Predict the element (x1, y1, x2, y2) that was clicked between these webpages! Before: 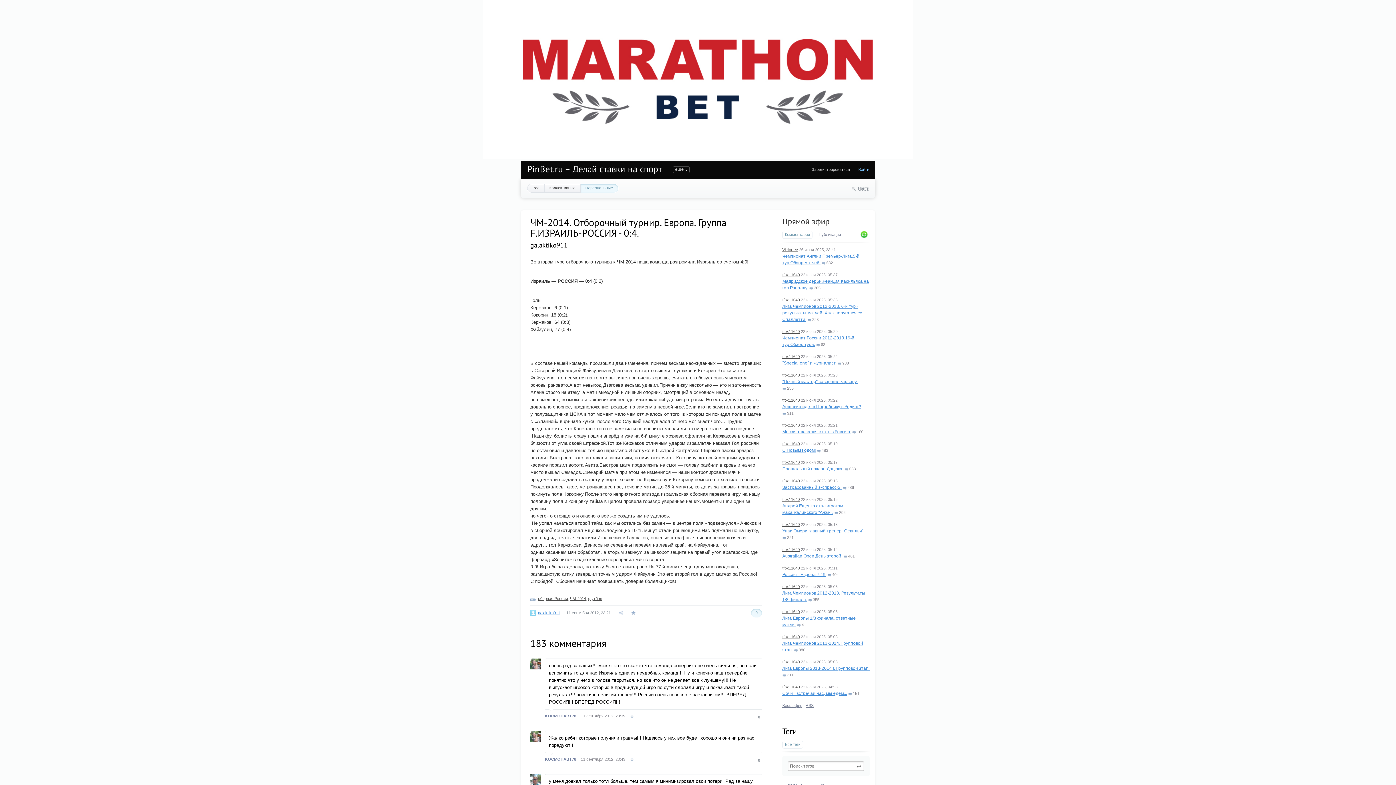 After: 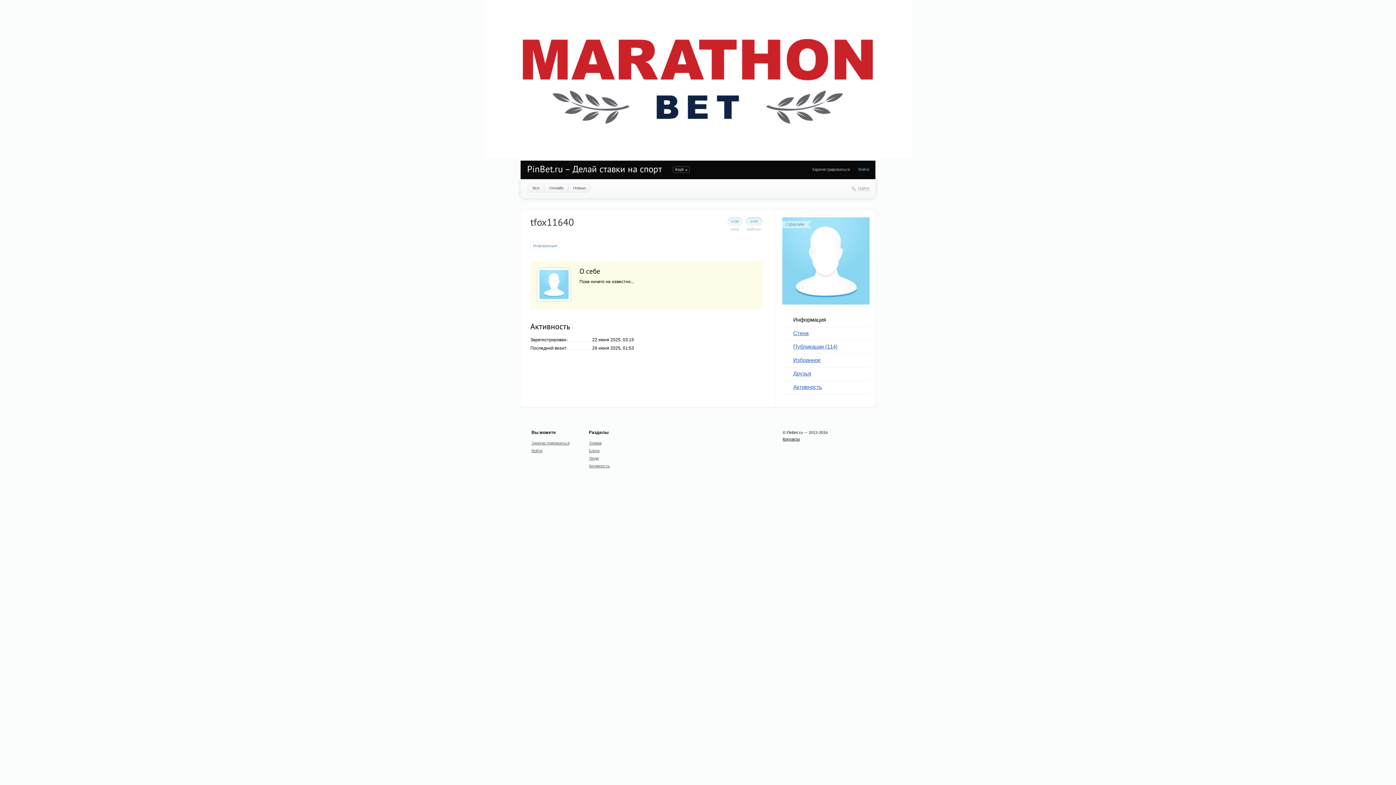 Action: bbox: (782, 460, 800, 464) label: tfox11640